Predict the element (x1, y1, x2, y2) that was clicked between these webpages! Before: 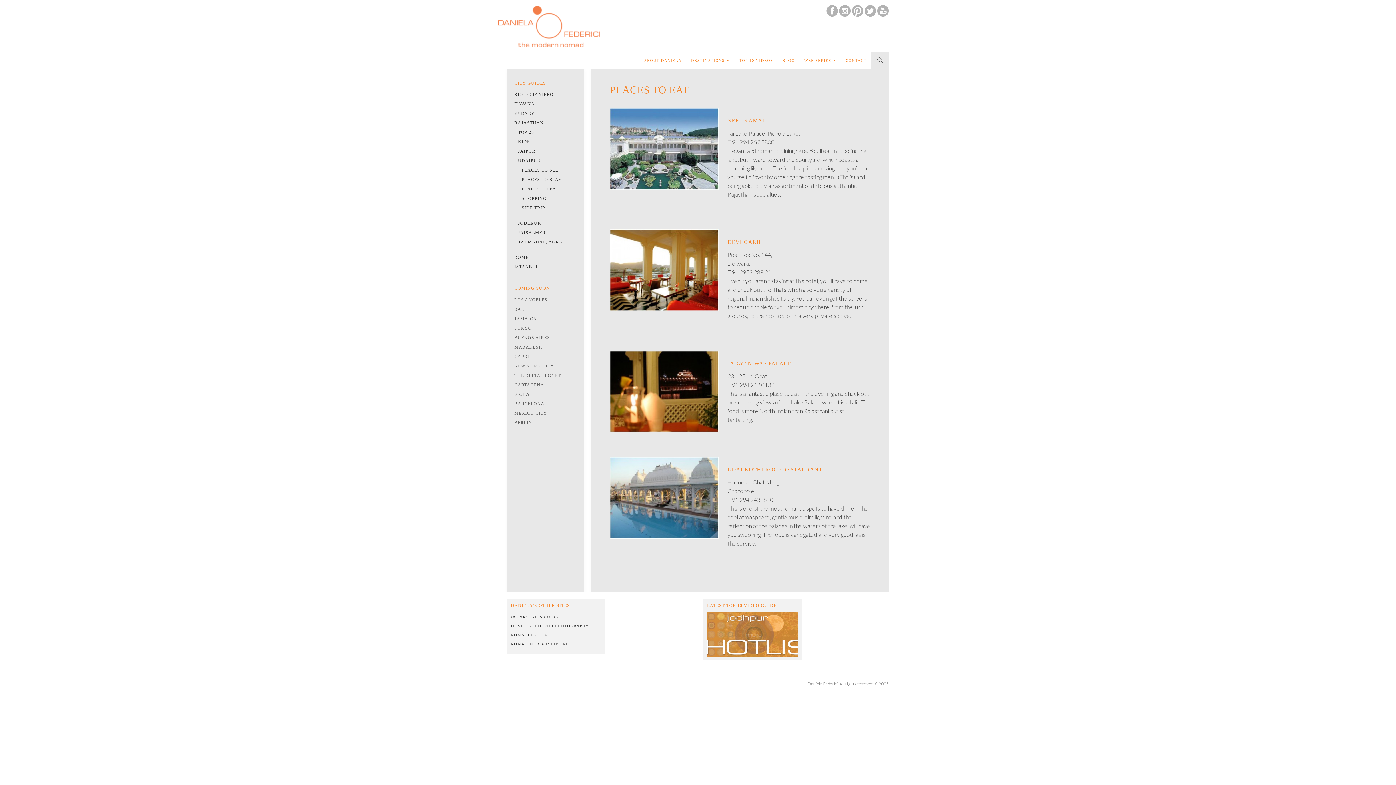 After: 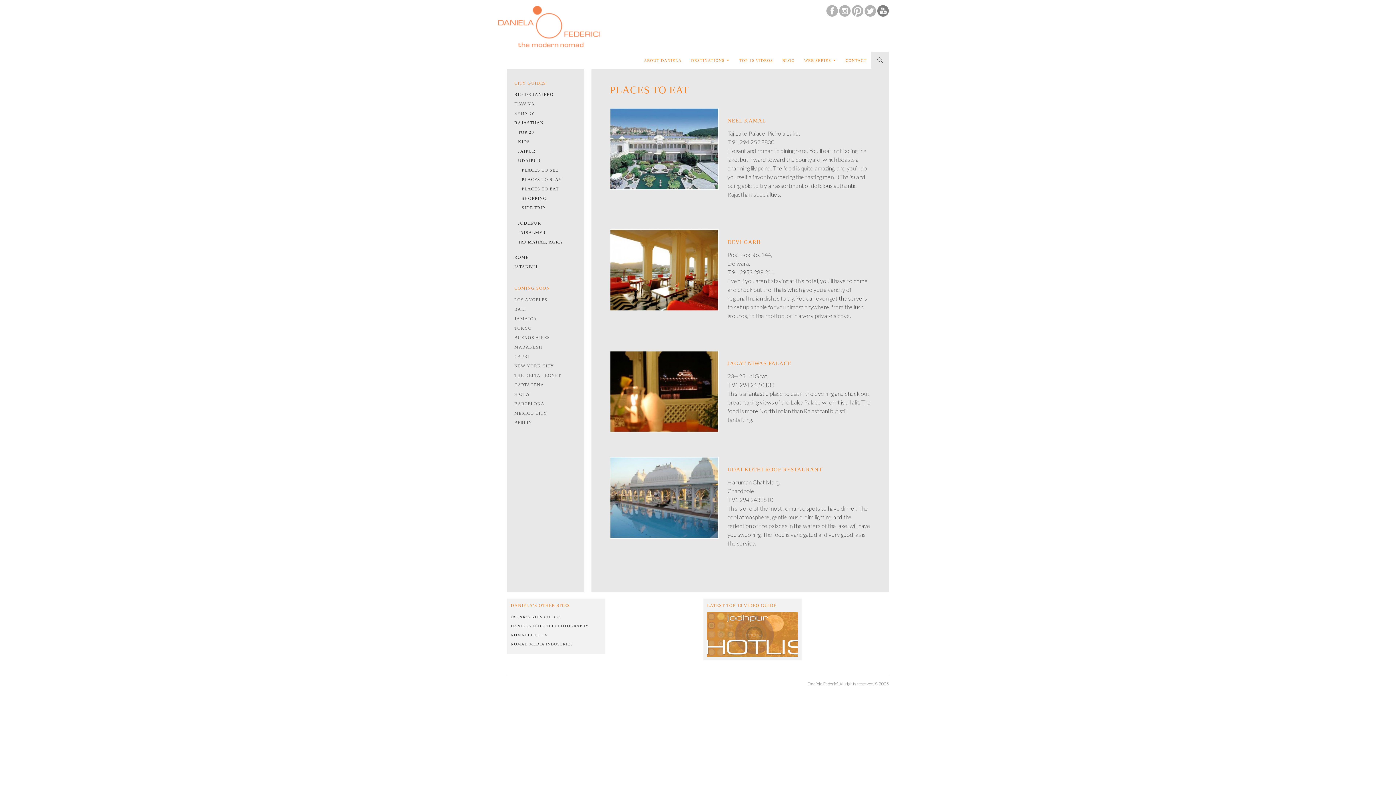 Action: bbox: (877, 6, 889, 13)